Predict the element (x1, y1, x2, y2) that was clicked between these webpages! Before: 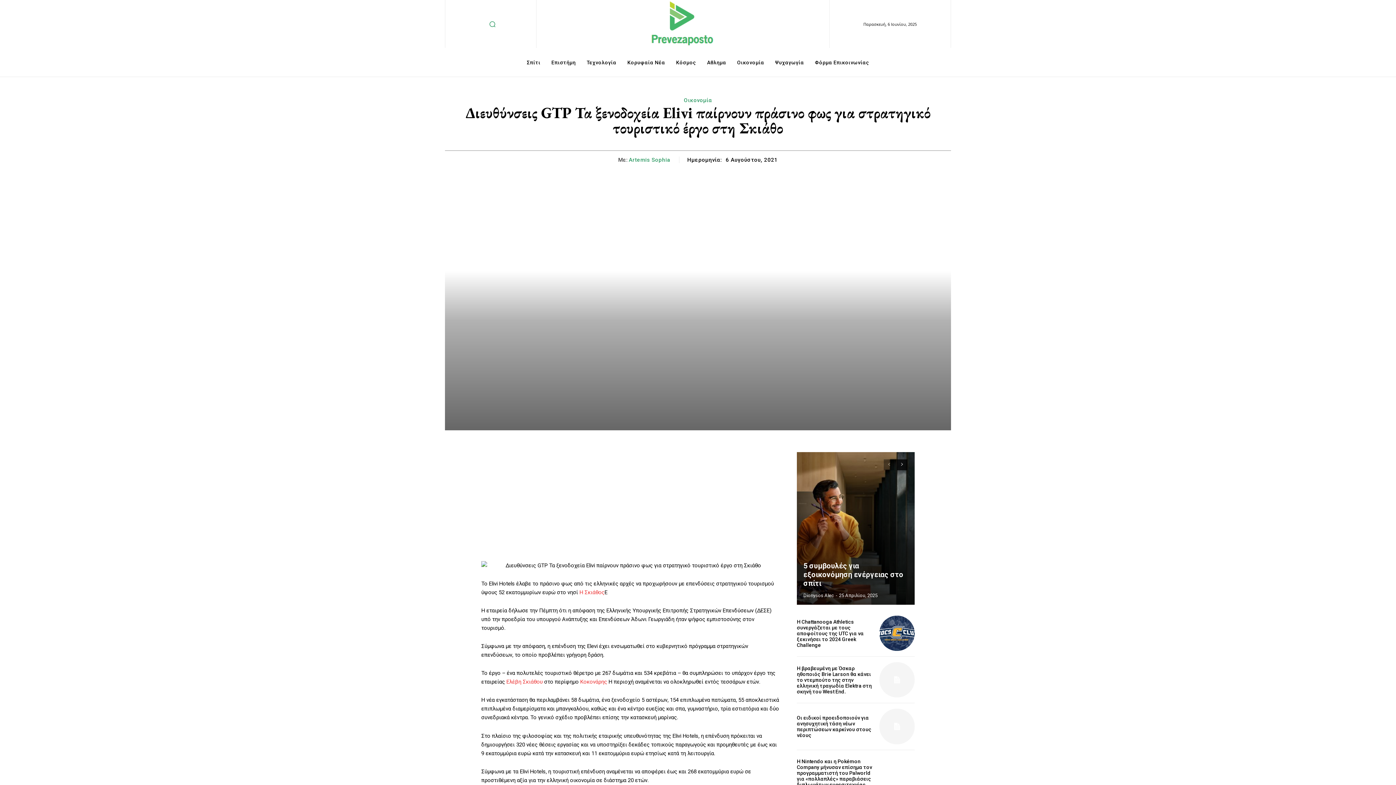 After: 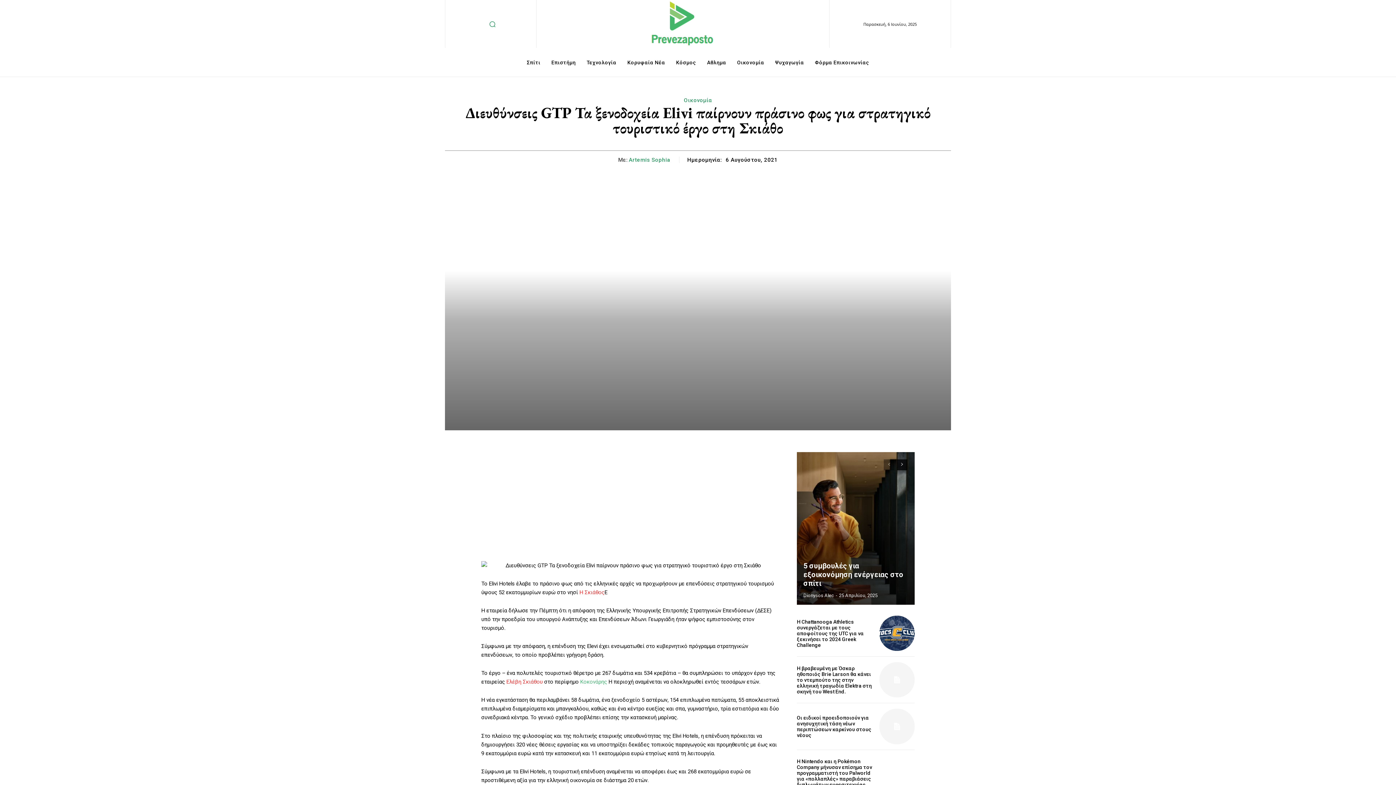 Action: label: Κοκονάρης bbox: (580, 678, 607, 685)